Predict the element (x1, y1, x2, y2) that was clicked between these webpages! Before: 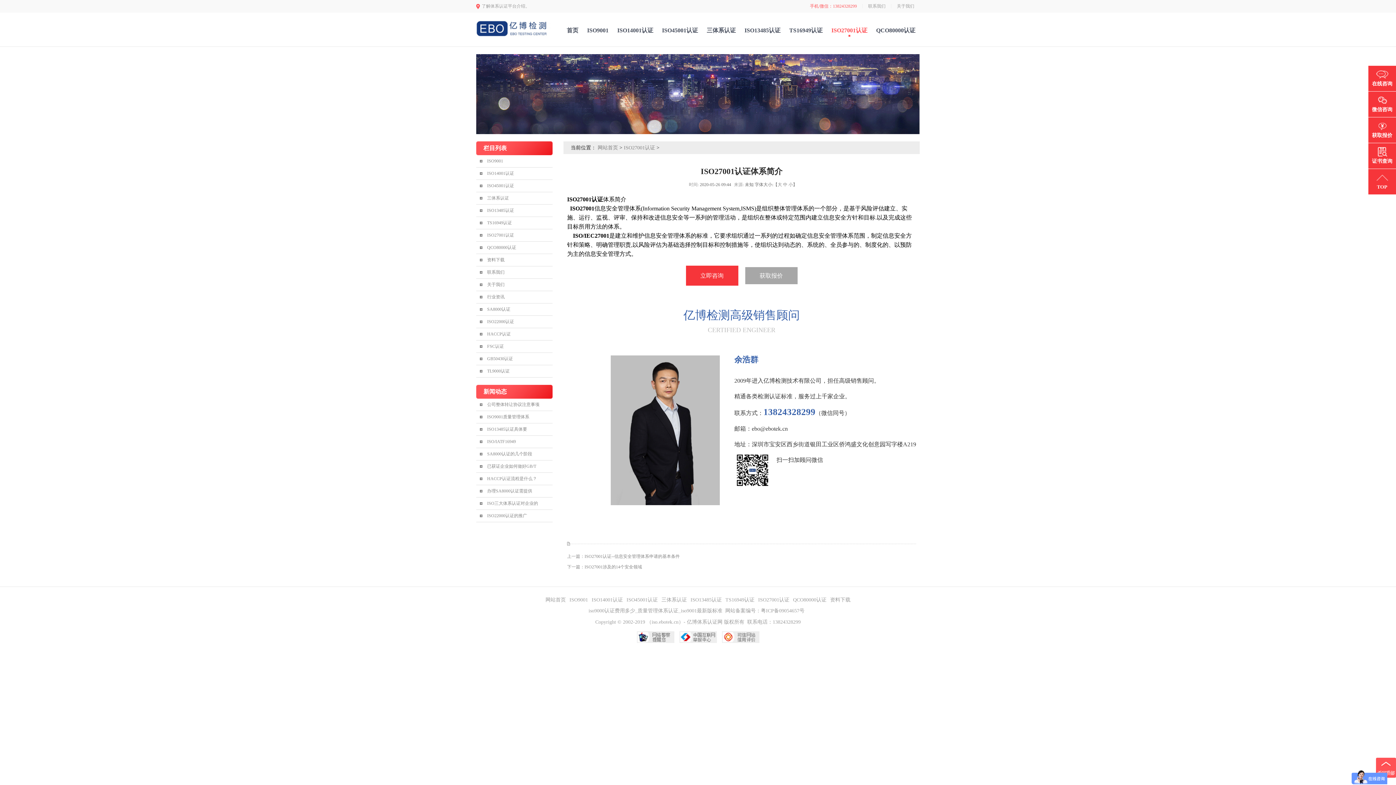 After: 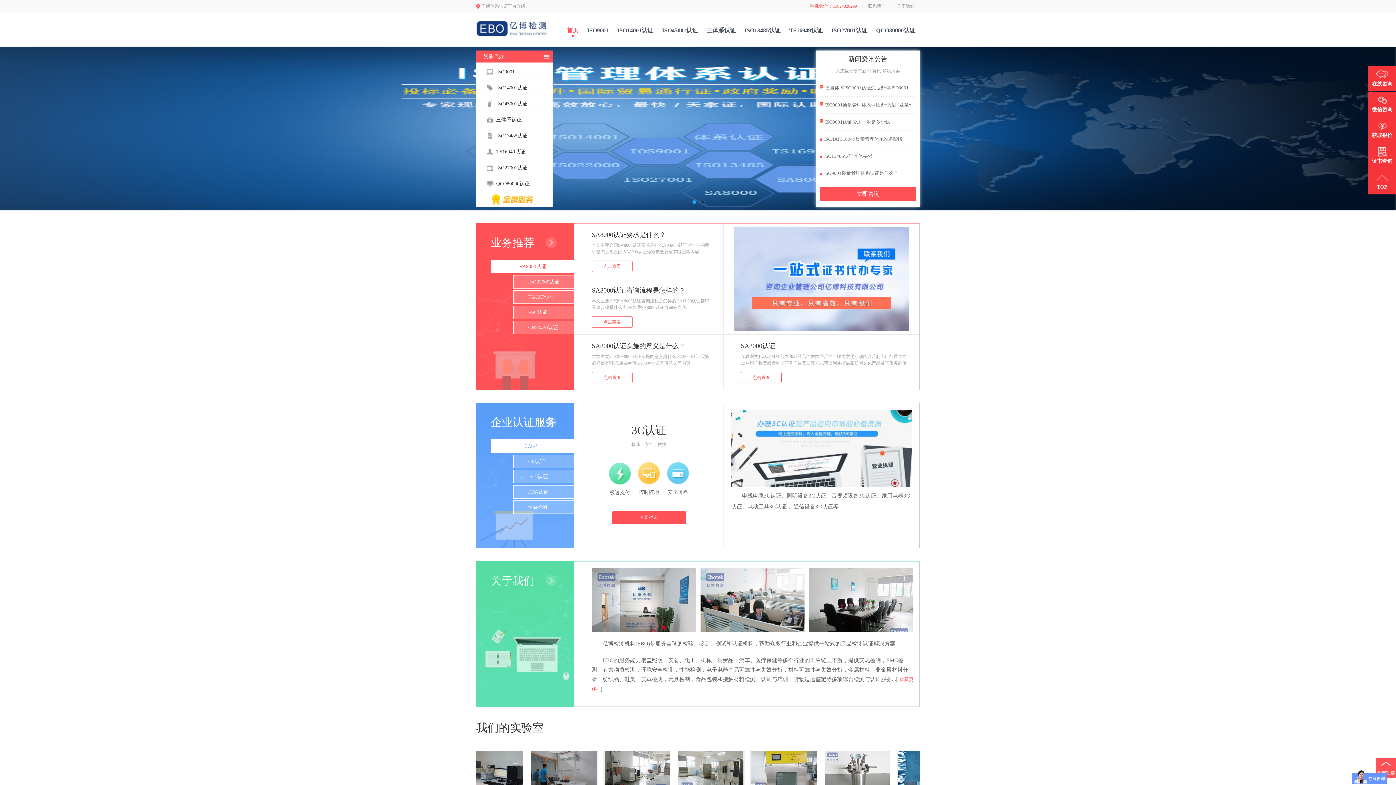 Action: bbox: (636, 634, 675, 639) label:  